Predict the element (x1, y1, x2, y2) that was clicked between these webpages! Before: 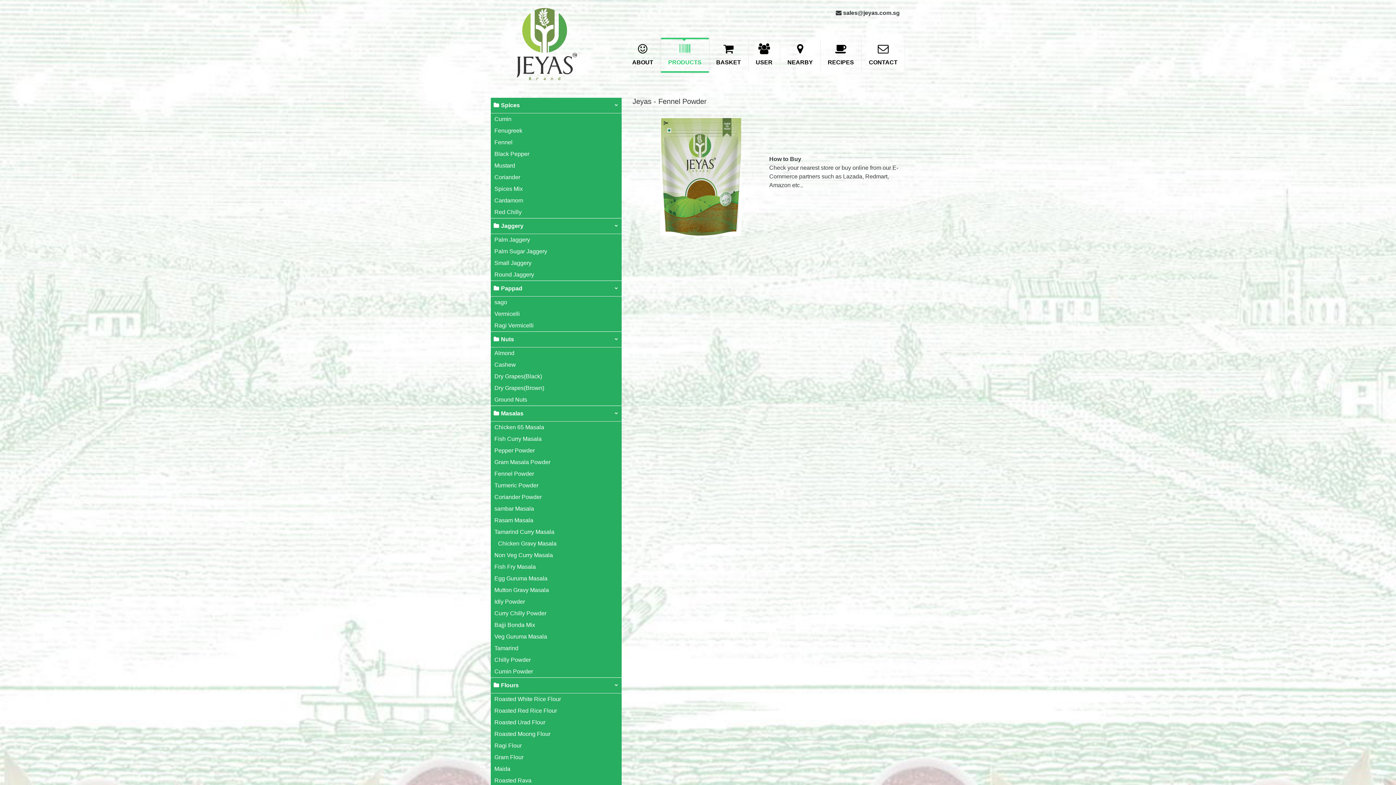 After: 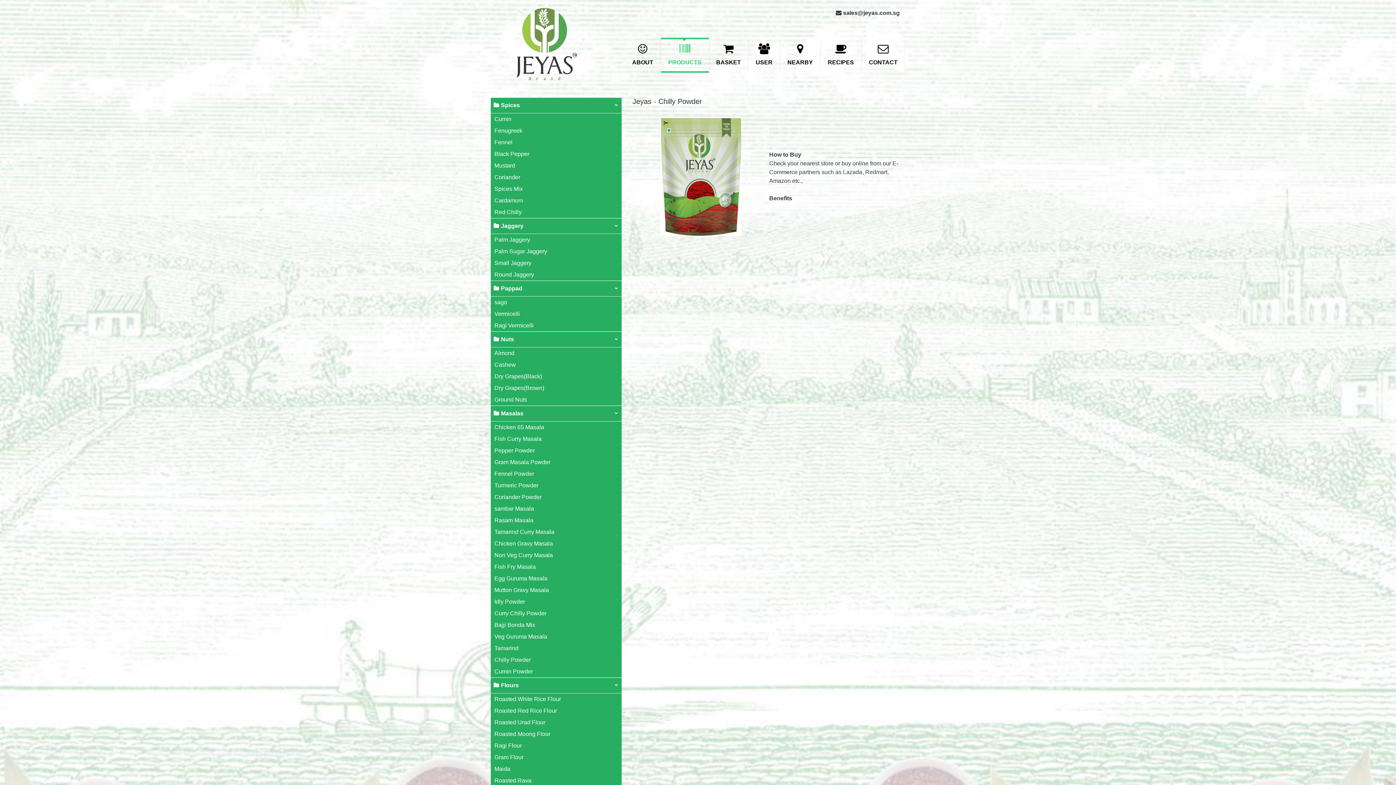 Action: bbox: (490, 657, 534, 663) label: Chilly Powder